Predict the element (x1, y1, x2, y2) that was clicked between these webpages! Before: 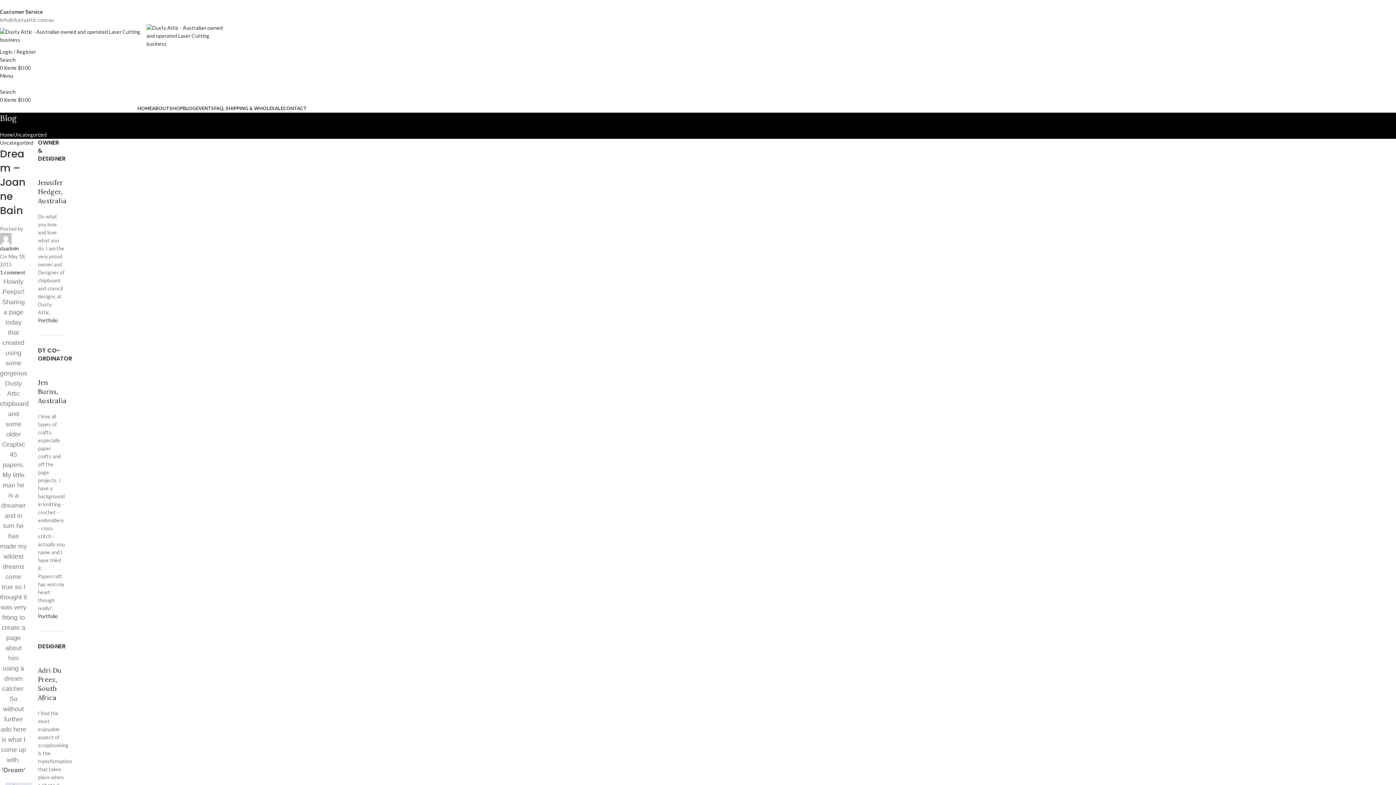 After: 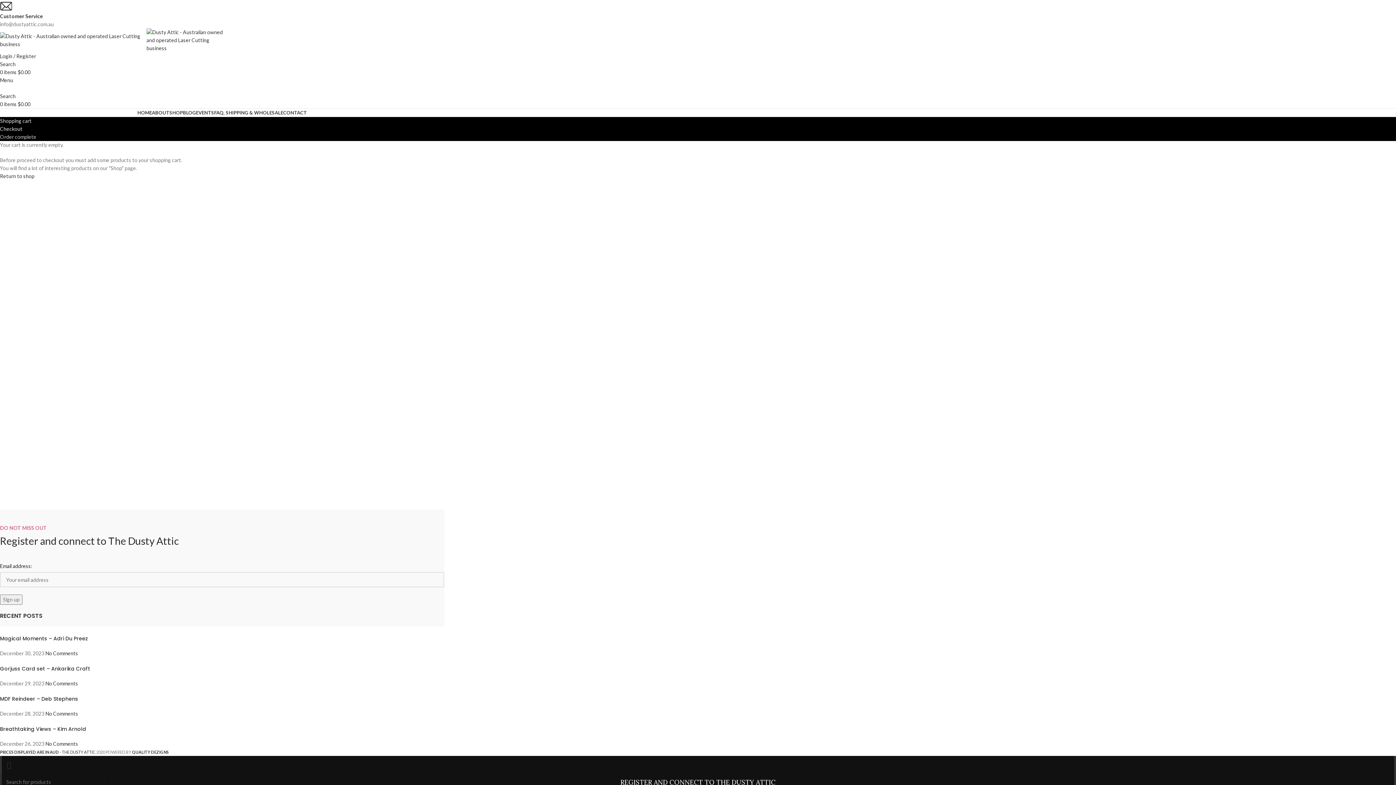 Action: bbox: (0, 64, 30, 70) label: 0 items $0.00